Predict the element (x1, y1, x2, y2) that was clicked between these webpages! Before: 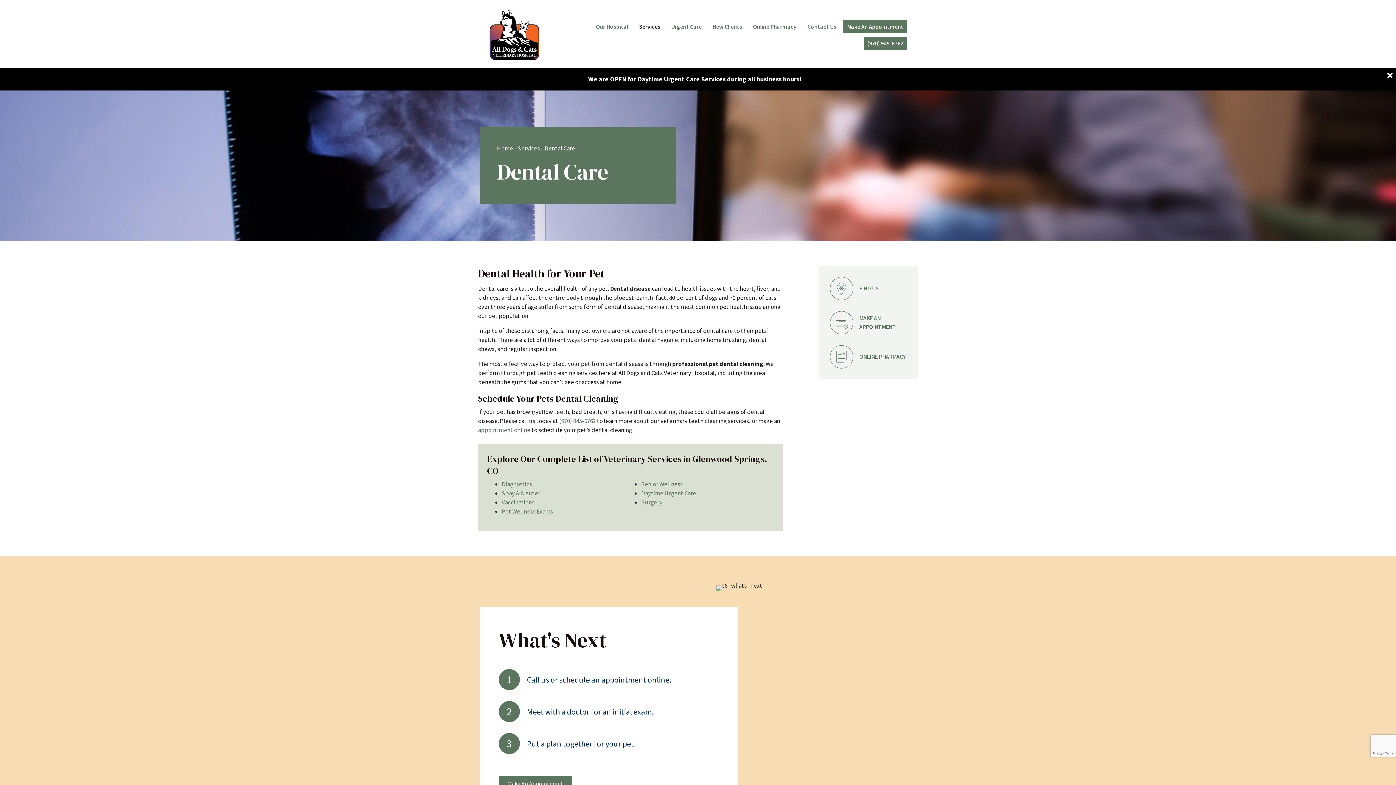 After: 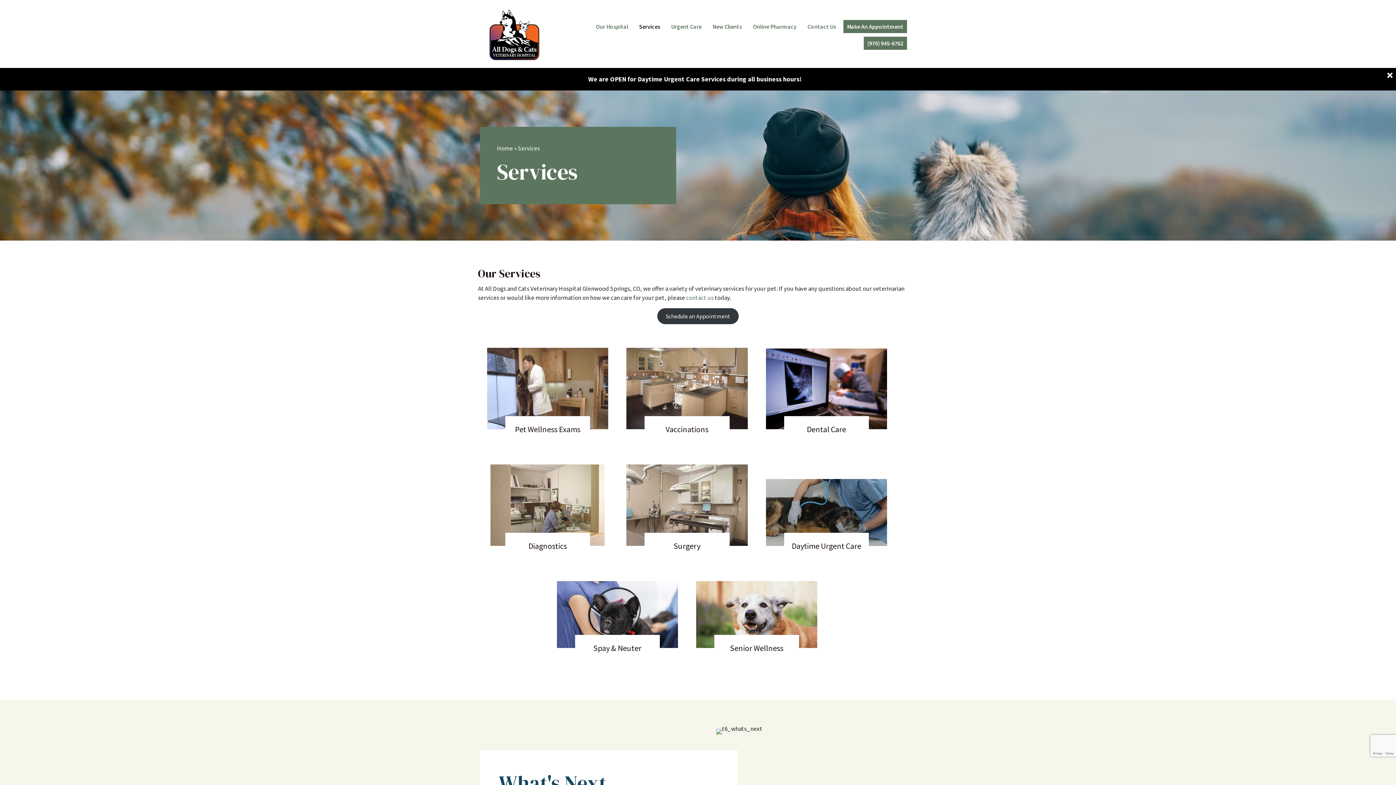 Action: bbox: (517, 144, 540, 152) label: Services